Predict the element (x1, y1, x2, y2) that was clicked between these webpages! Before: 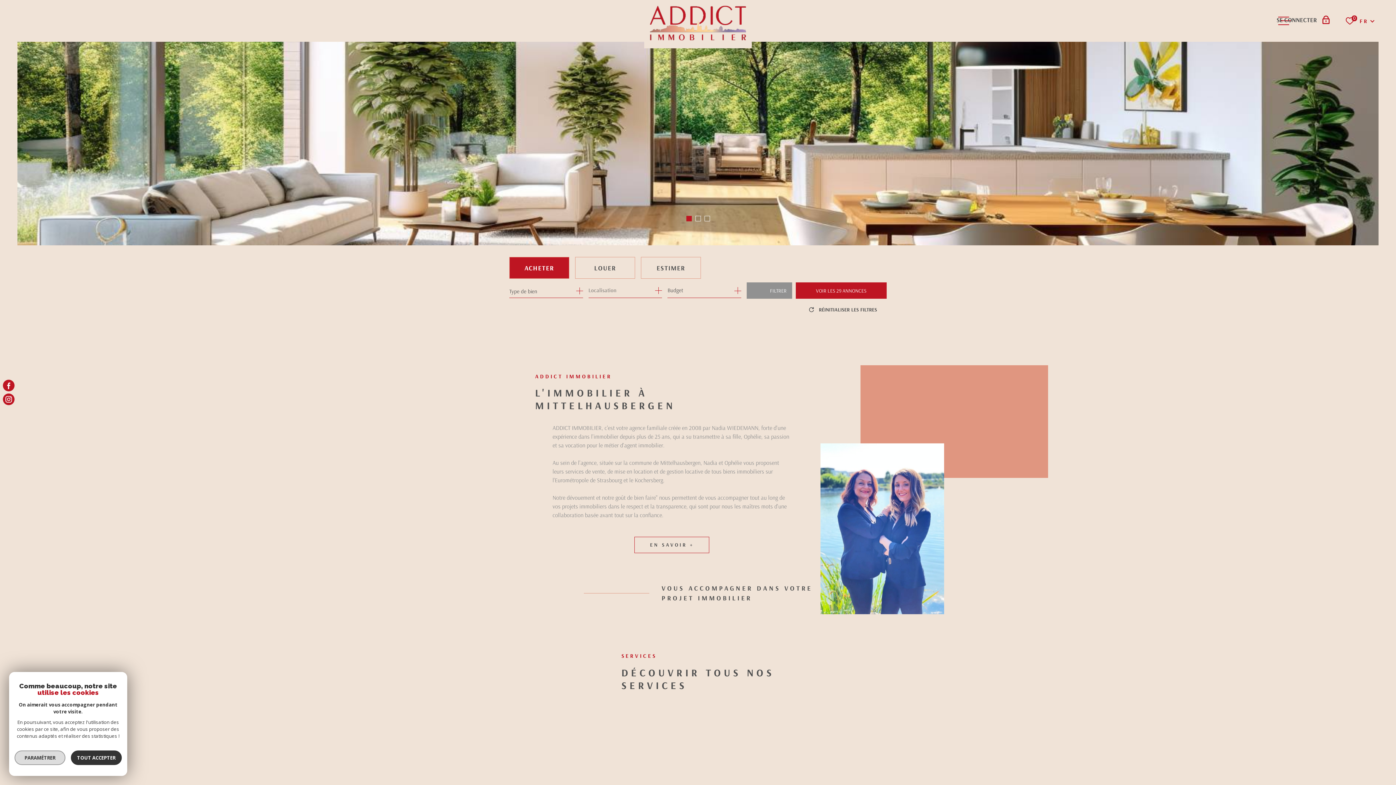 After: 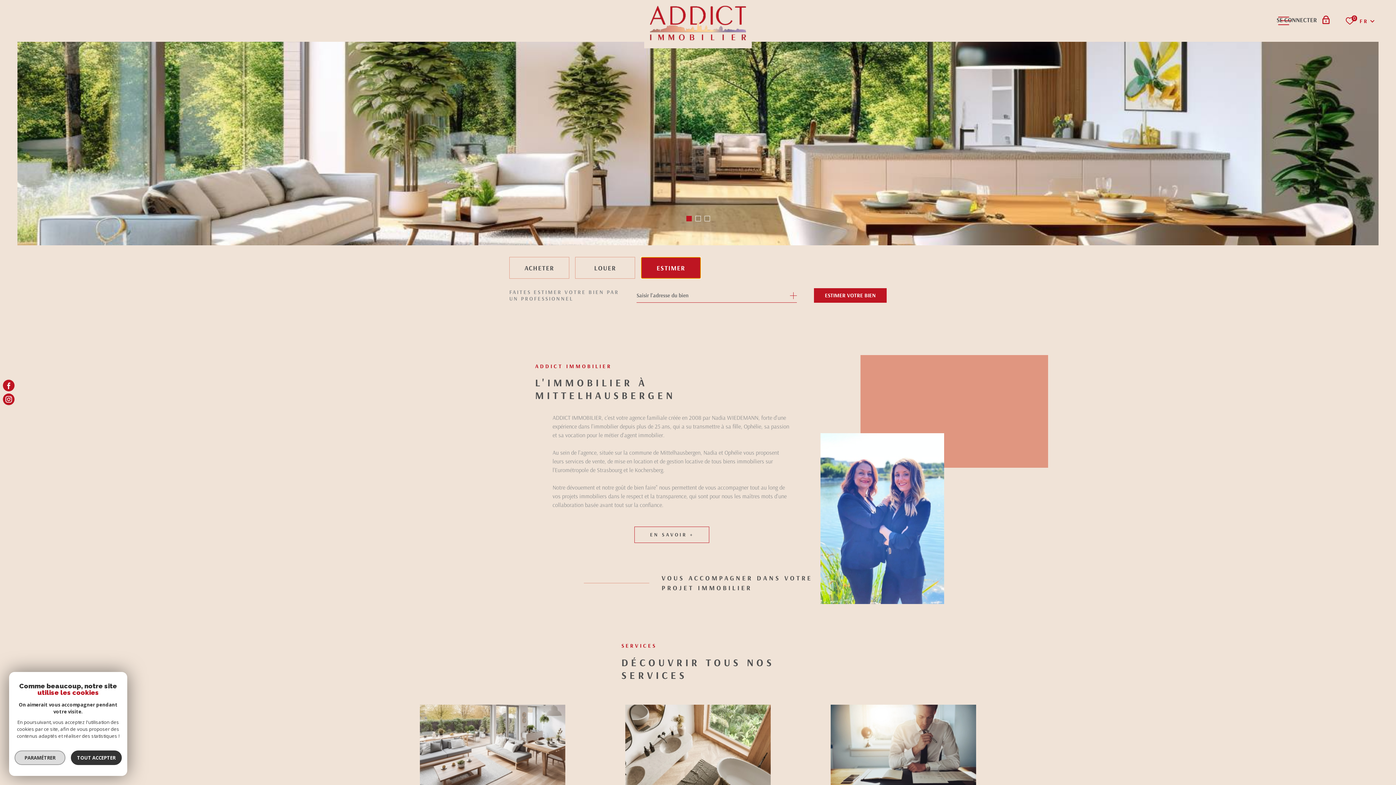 Action: bbox: (641, 257, 701, 278) label: ESTIMER